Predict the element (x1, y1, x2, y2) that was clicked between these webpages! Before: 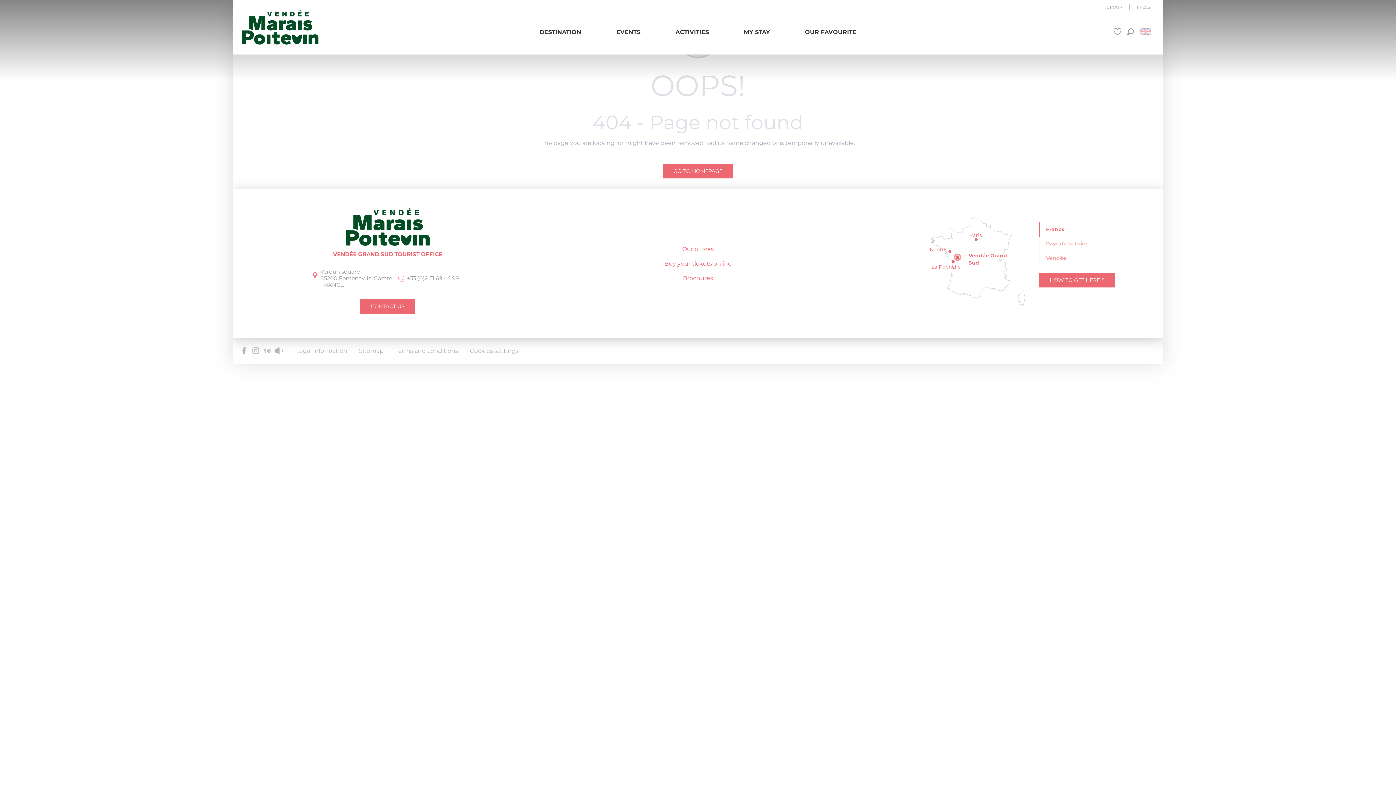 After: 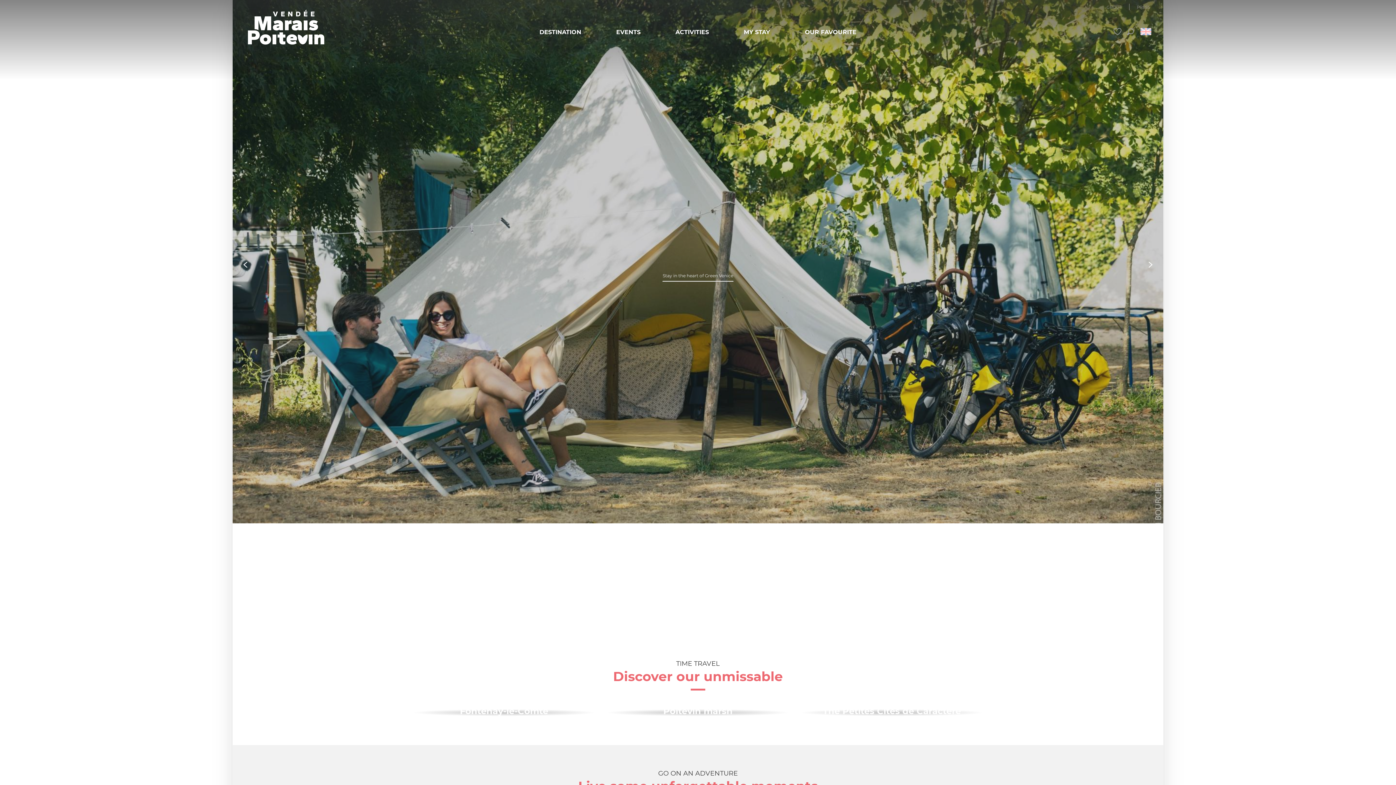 Action: bbox: (236, 0, 324, 54) label: Pays de Fontenay-Vendée Tourist Office